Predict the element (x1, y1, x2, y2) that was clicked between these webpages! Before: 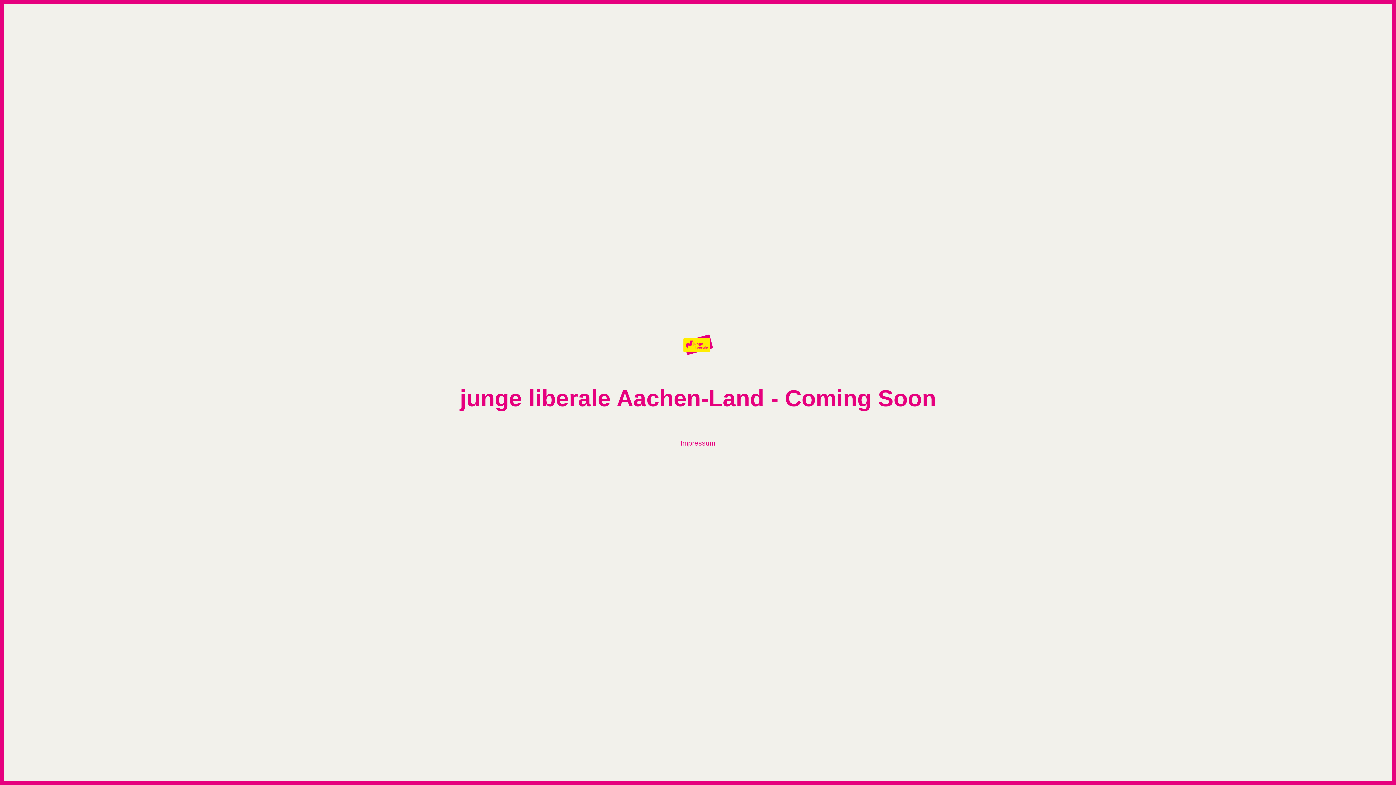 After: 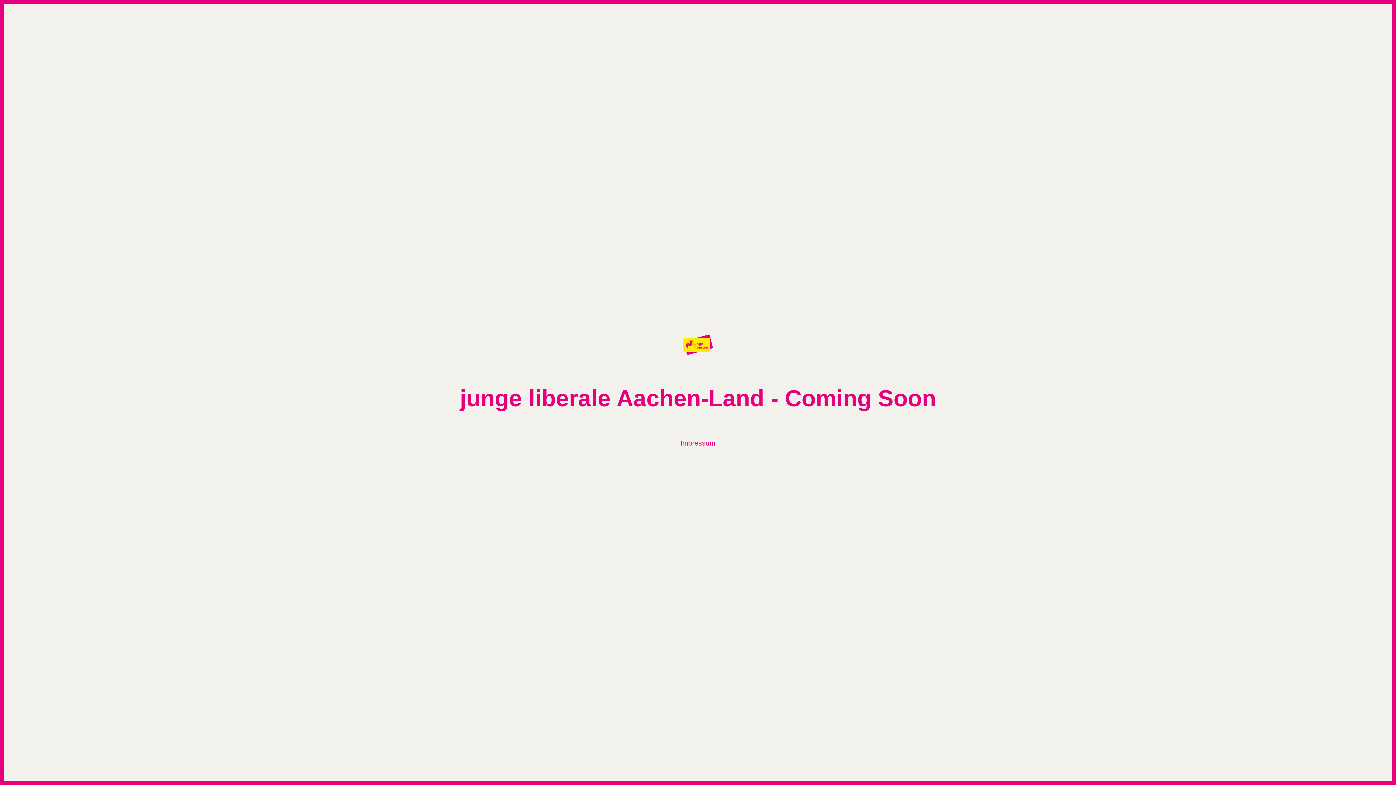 Action: label: Impressum bbox: (680, 439, 715, 447)